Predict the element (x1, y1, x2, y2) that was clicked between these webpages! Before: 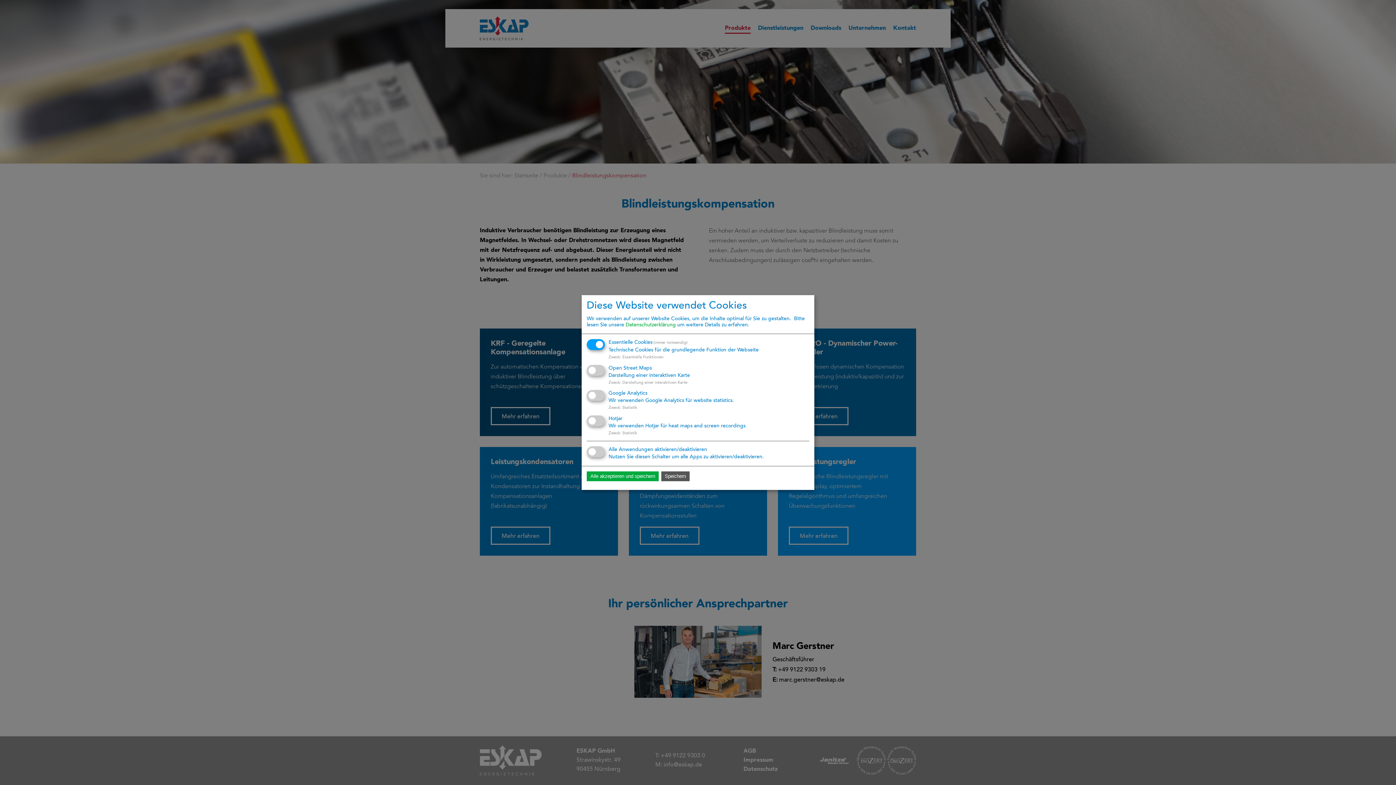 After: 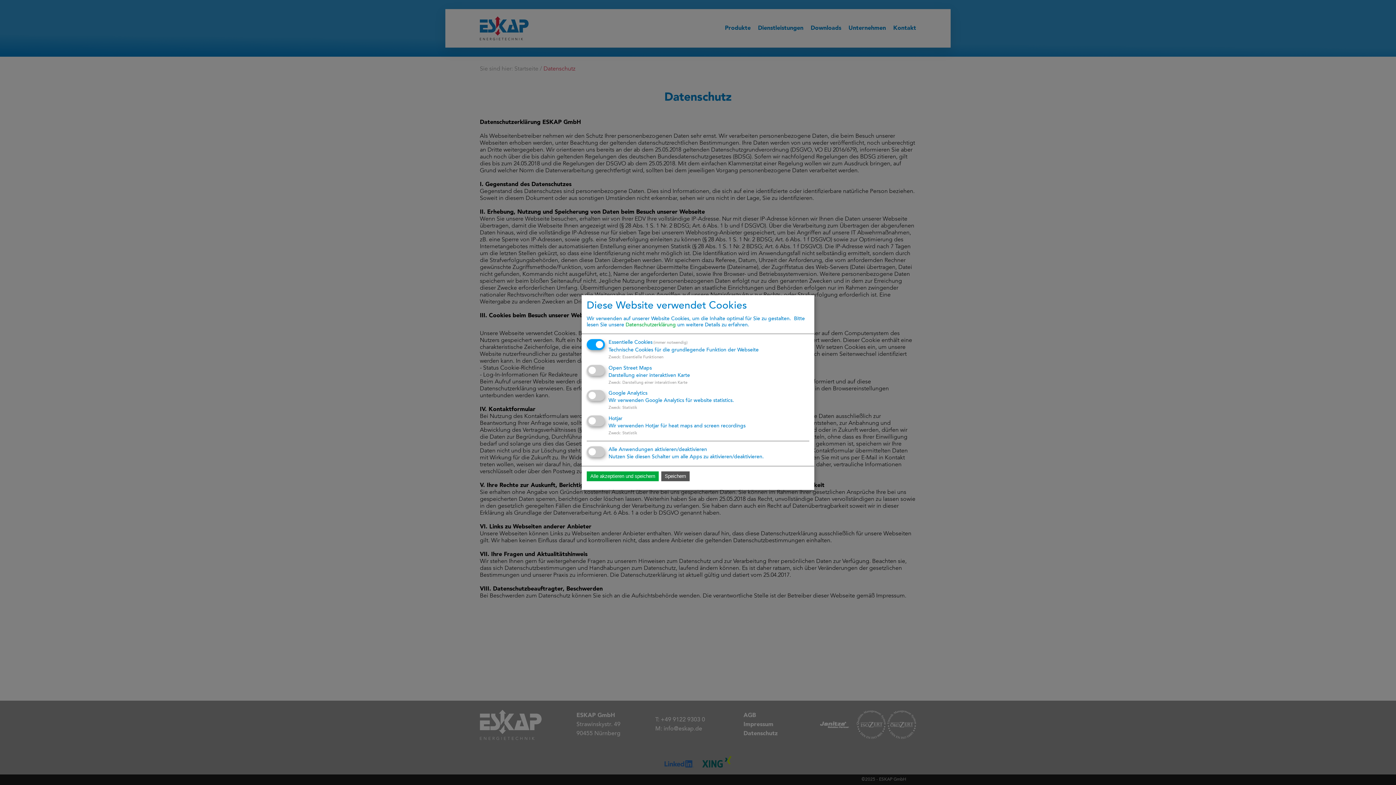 Action: bbox: (625, 322, 676, 327) label: Datenschutzerklärung